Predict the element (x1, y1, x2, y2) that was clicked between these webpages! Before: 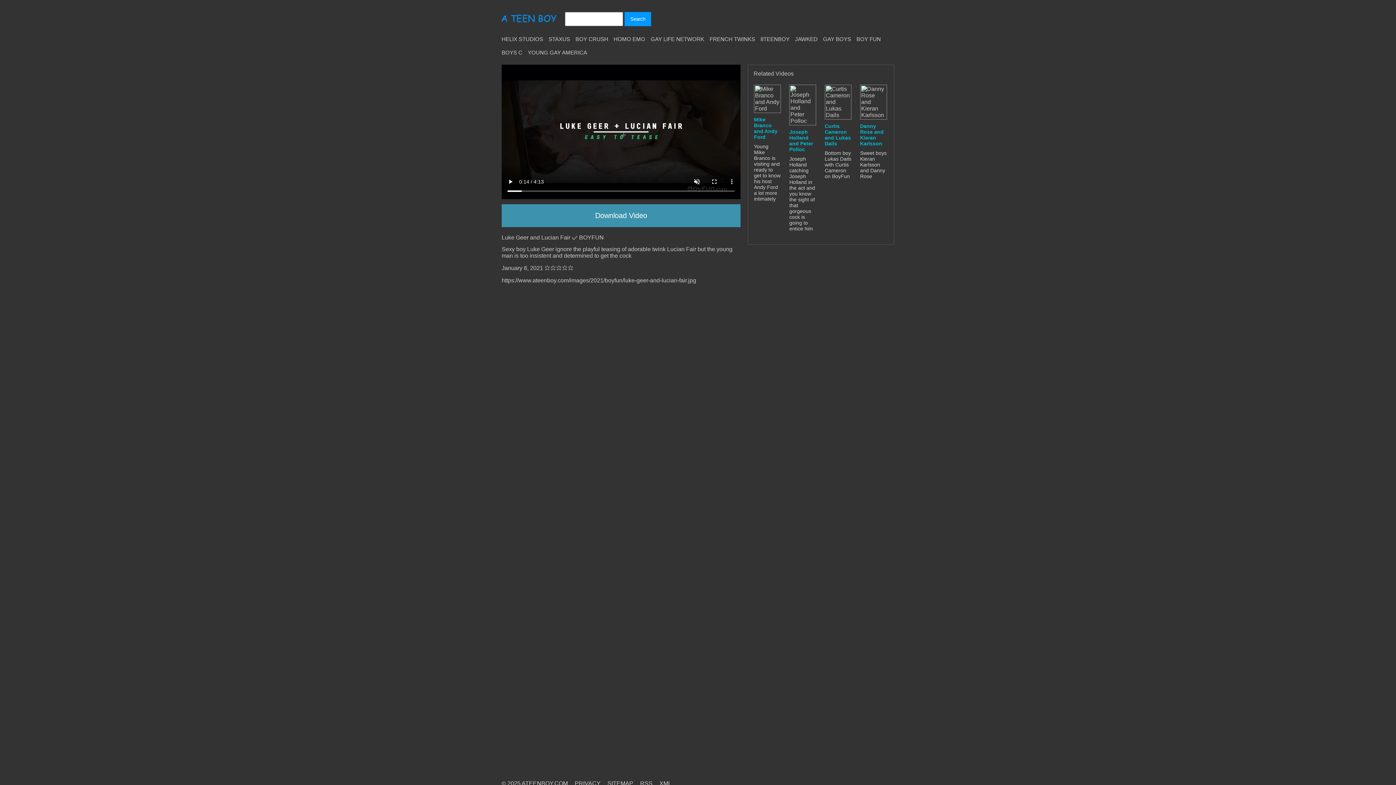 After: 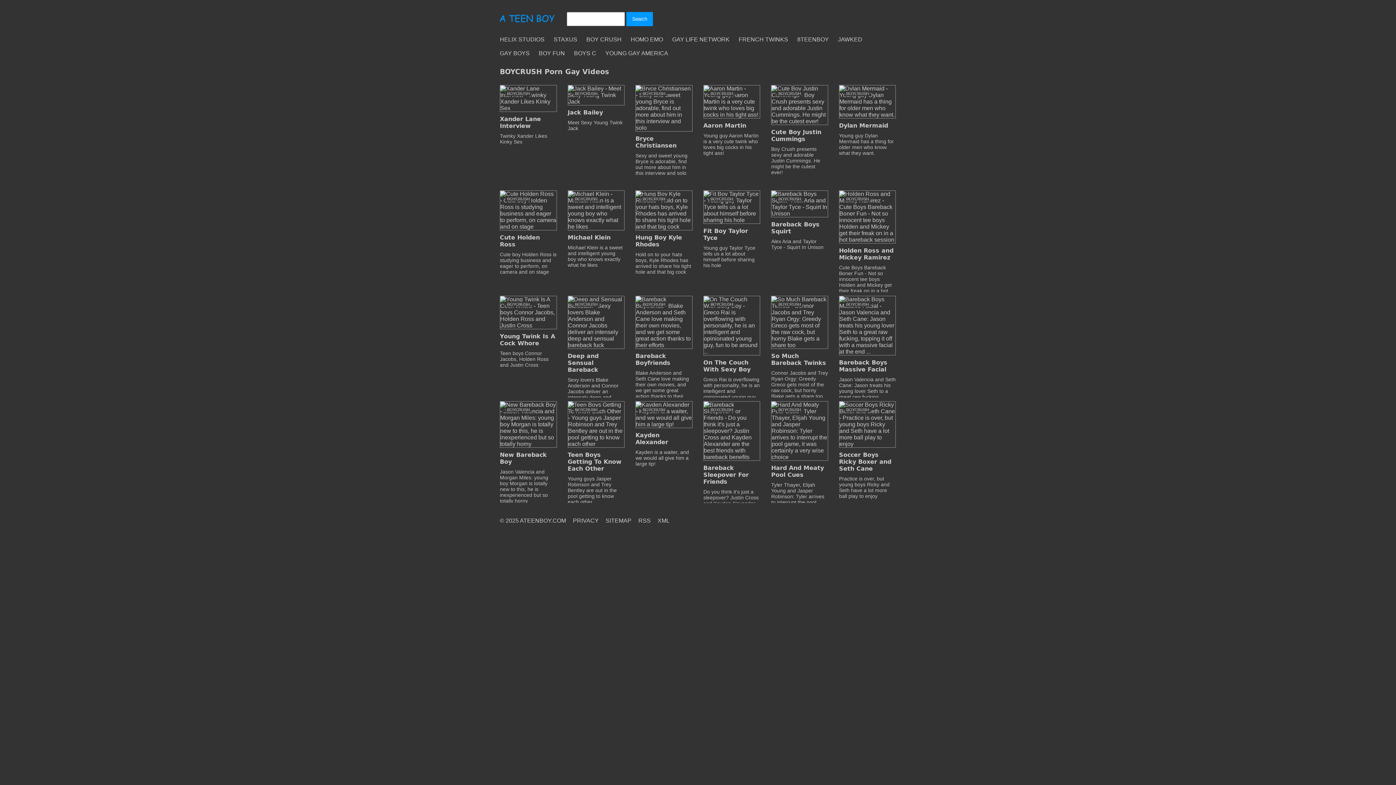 Action: label: BOY CRUSH bbox: (575, 32, 613, 45)